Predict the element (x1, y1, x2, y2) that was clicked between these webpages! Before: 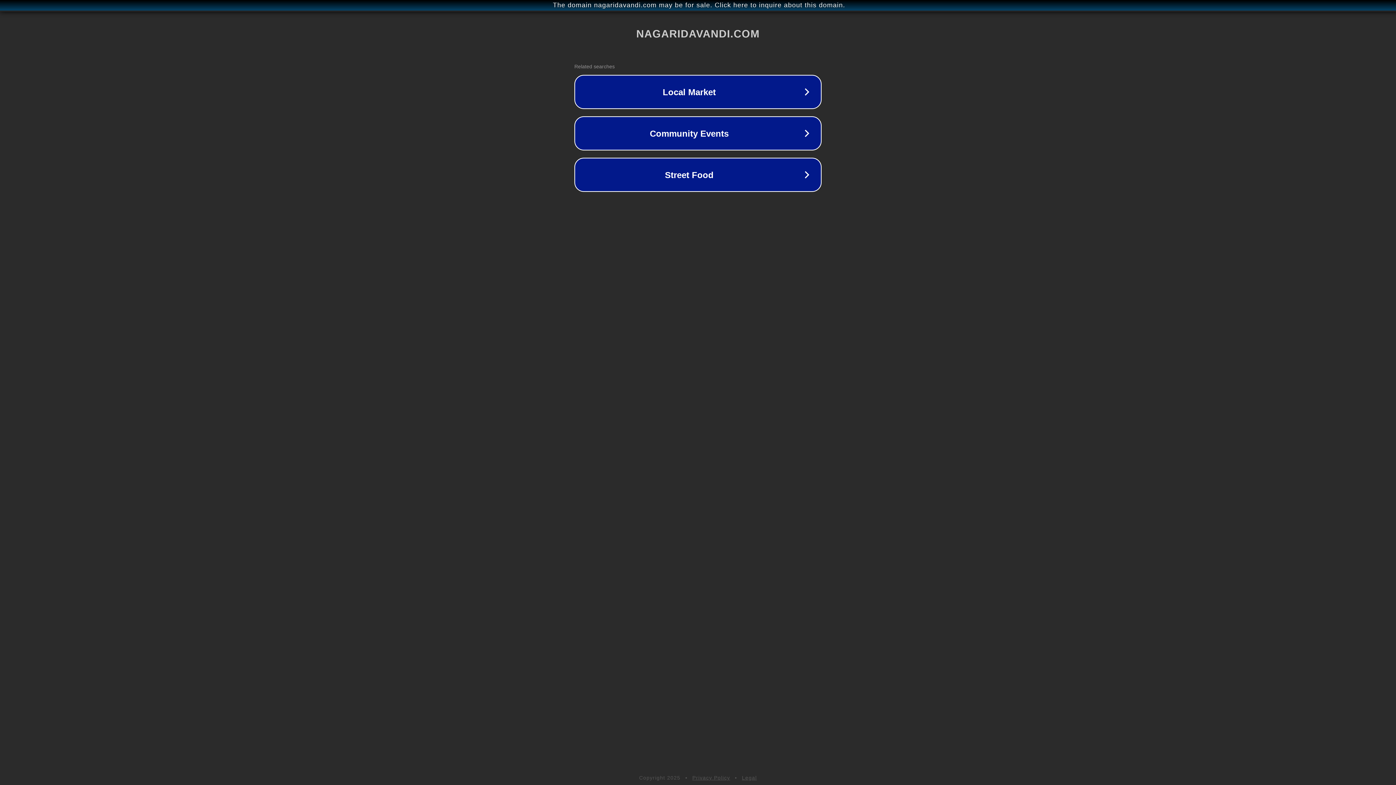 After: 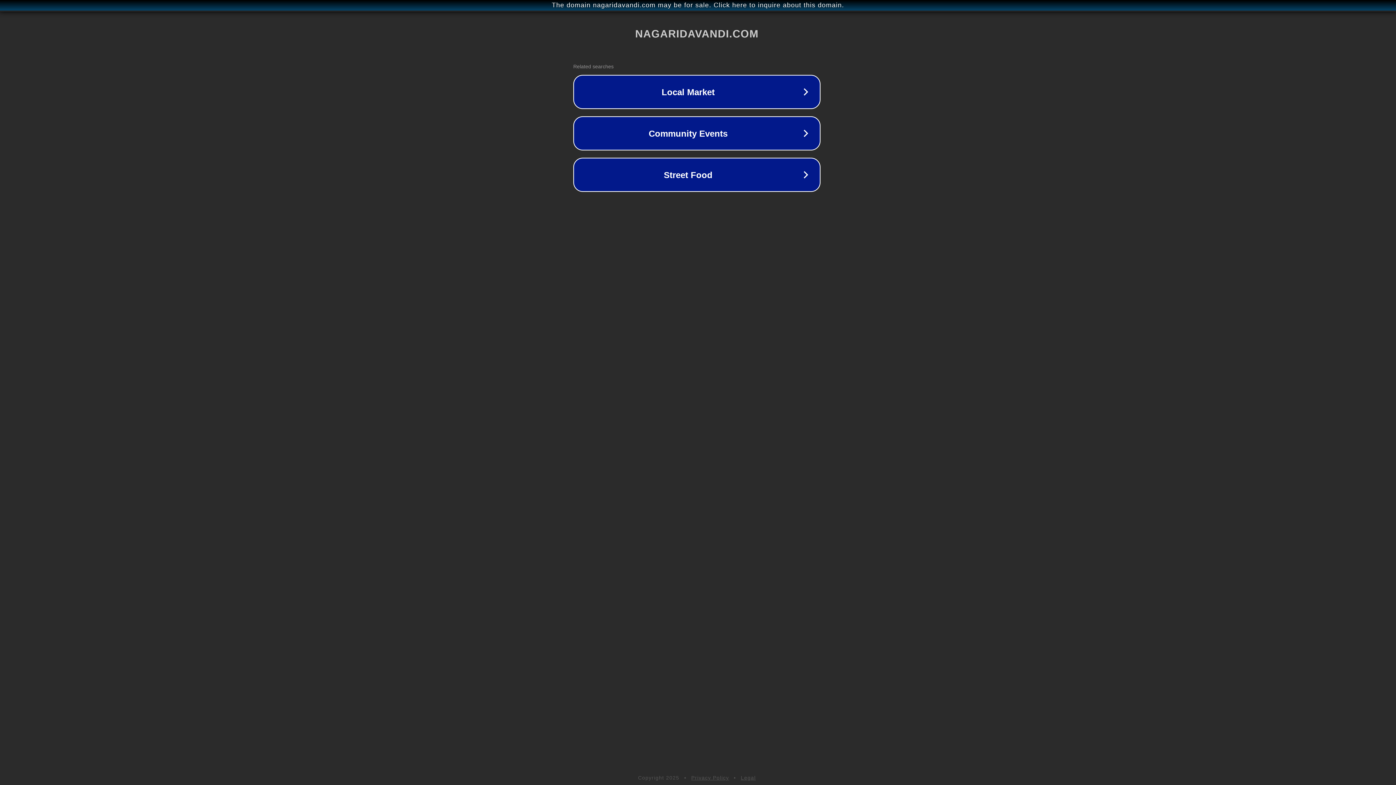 Action: bbox: (1, 1, 1397, 9) label: The domain nagaridavandi.com may be for sale. Click here to inquire about this domain.